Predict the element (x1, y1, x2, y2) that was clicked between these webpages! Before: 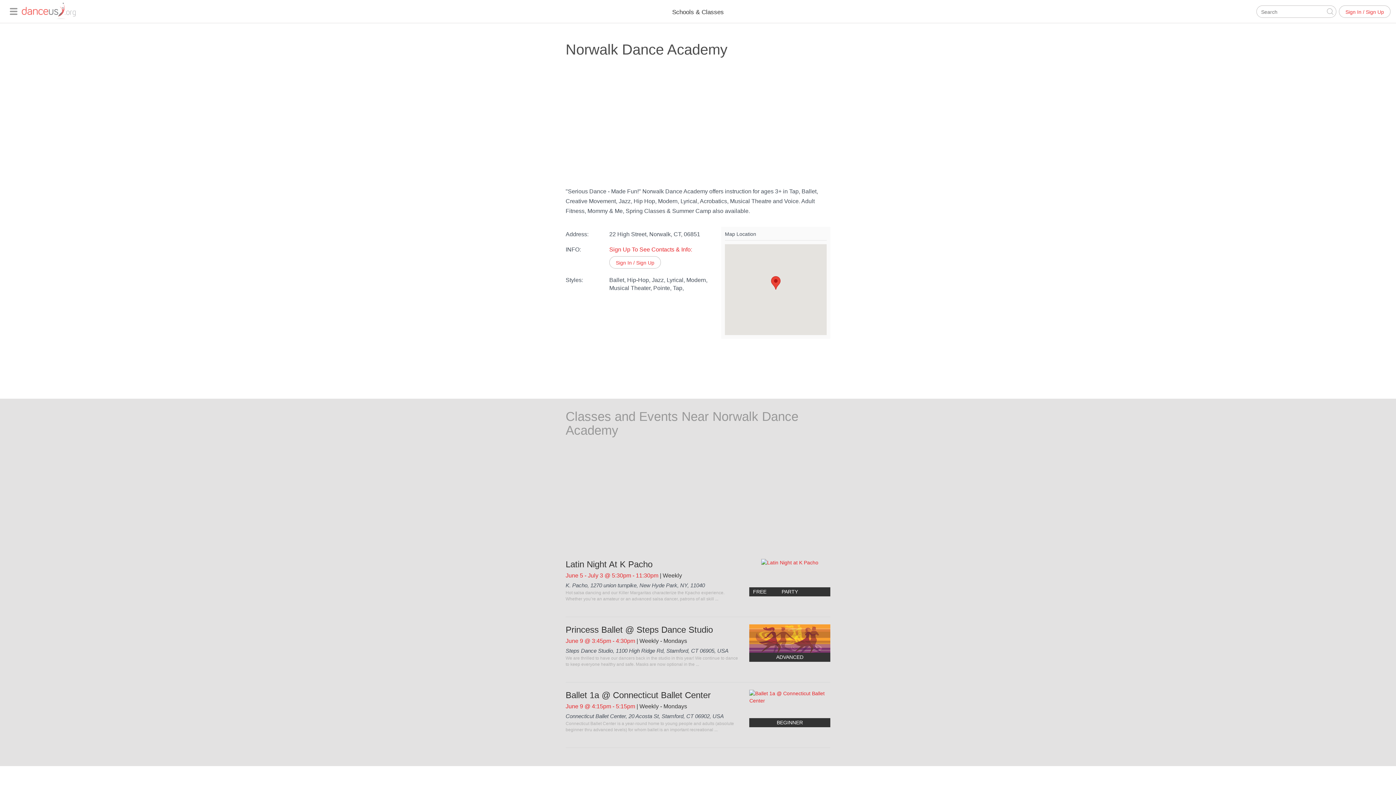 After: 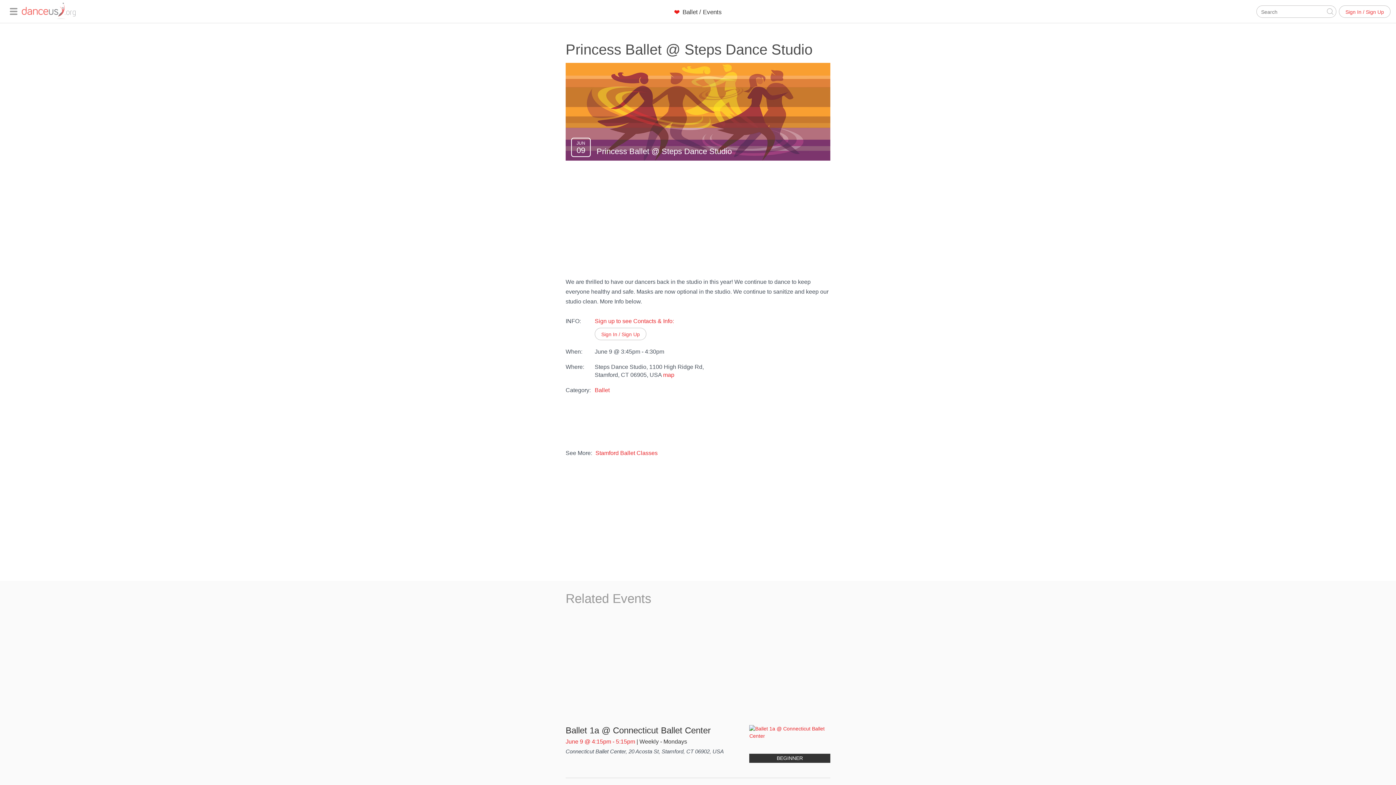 Action: bbox: (565, 624, 738, 635) label: Princess Ballet @ Steps Dance Studio